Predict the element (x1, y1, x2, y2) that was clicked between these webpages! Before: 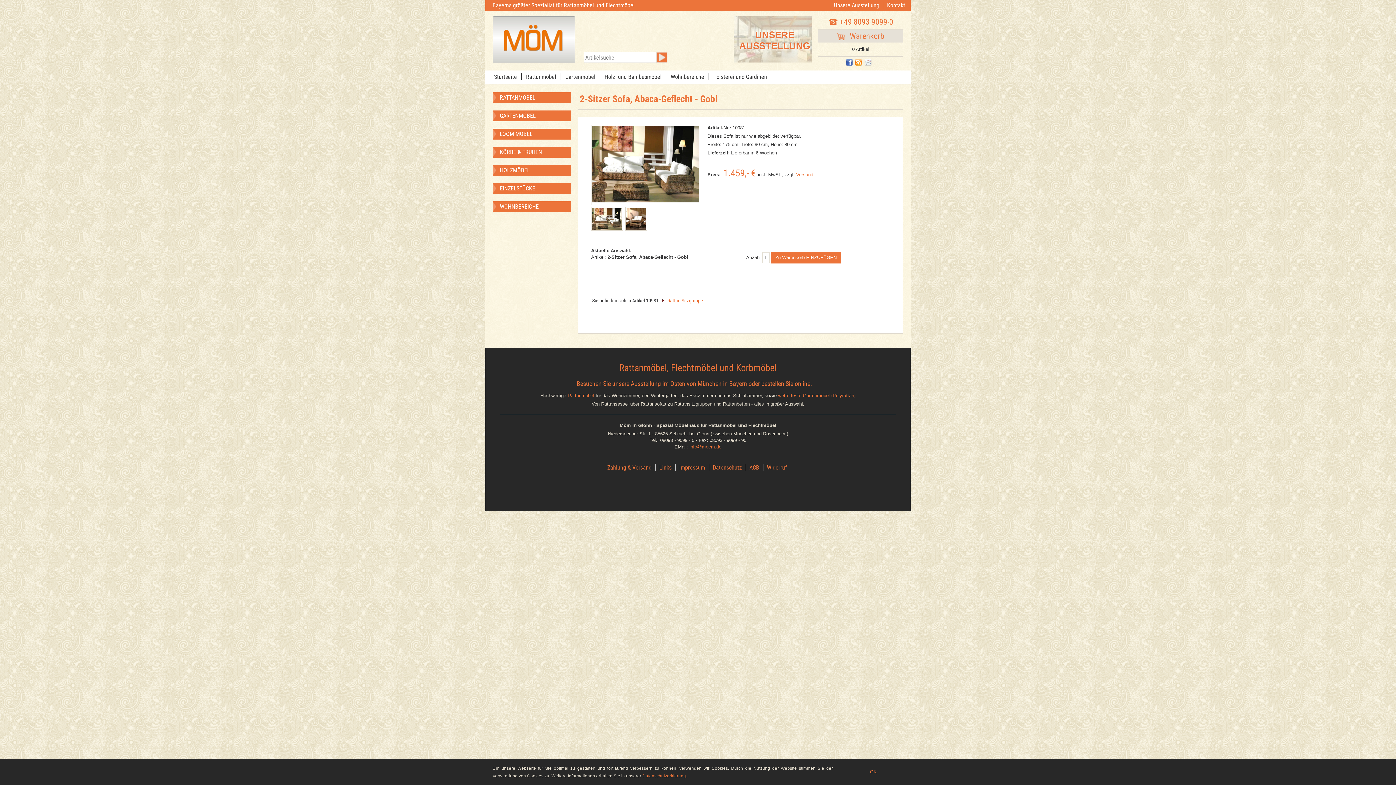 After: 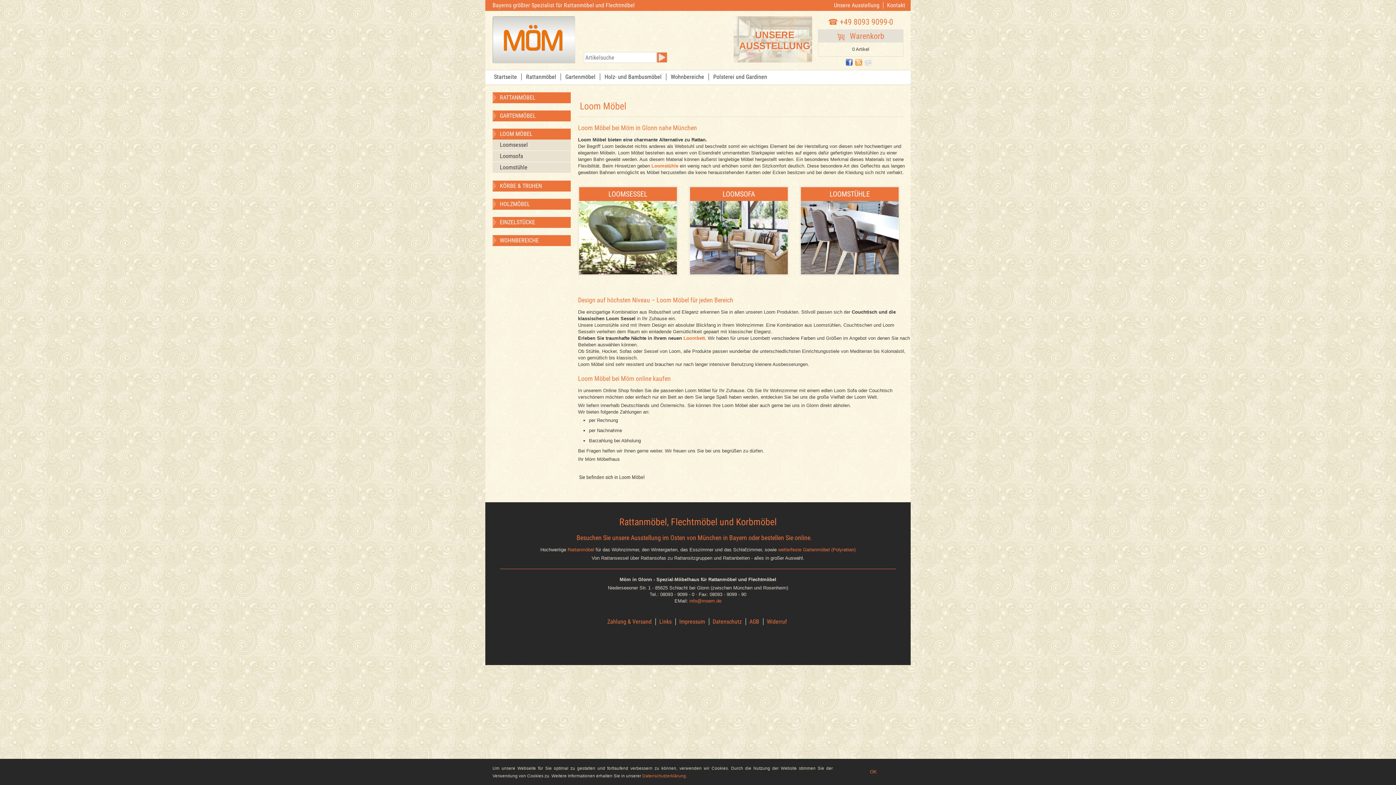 Action: bbox: (492, 128, 578, 139) label: LOOM MÖBEL